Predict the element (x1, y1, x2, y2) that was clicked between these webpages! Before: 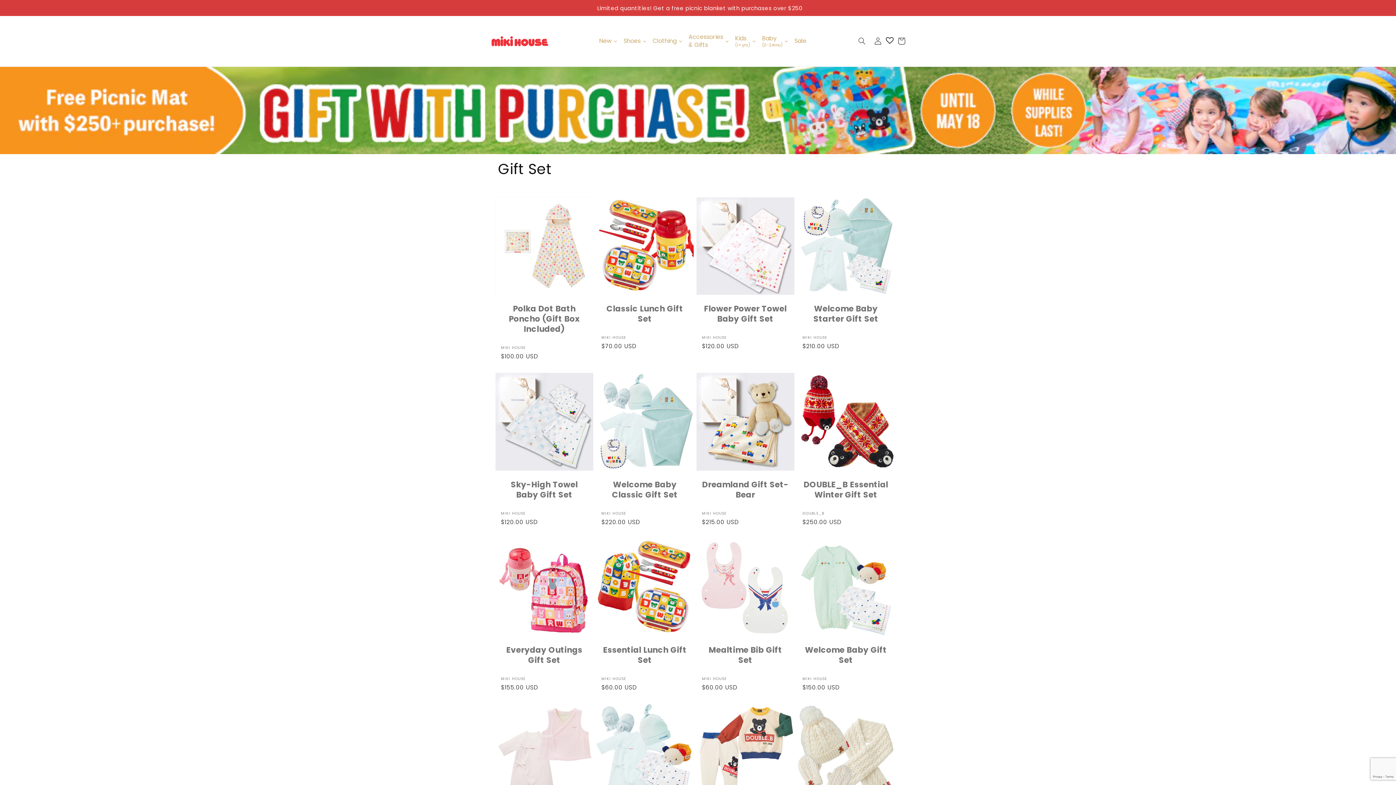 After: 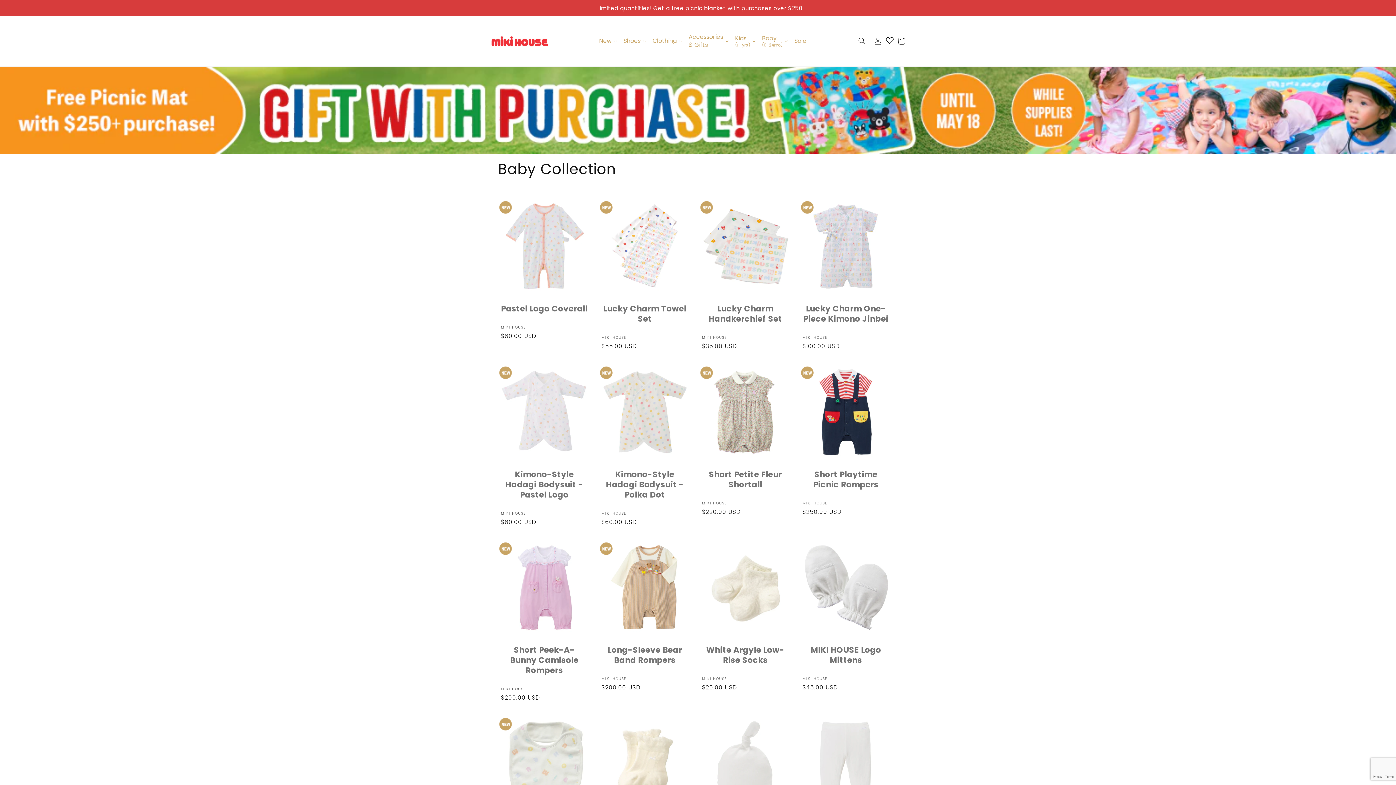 Action: label: Baby
(0-24mo) bbox: (759, 32, 791, 50)